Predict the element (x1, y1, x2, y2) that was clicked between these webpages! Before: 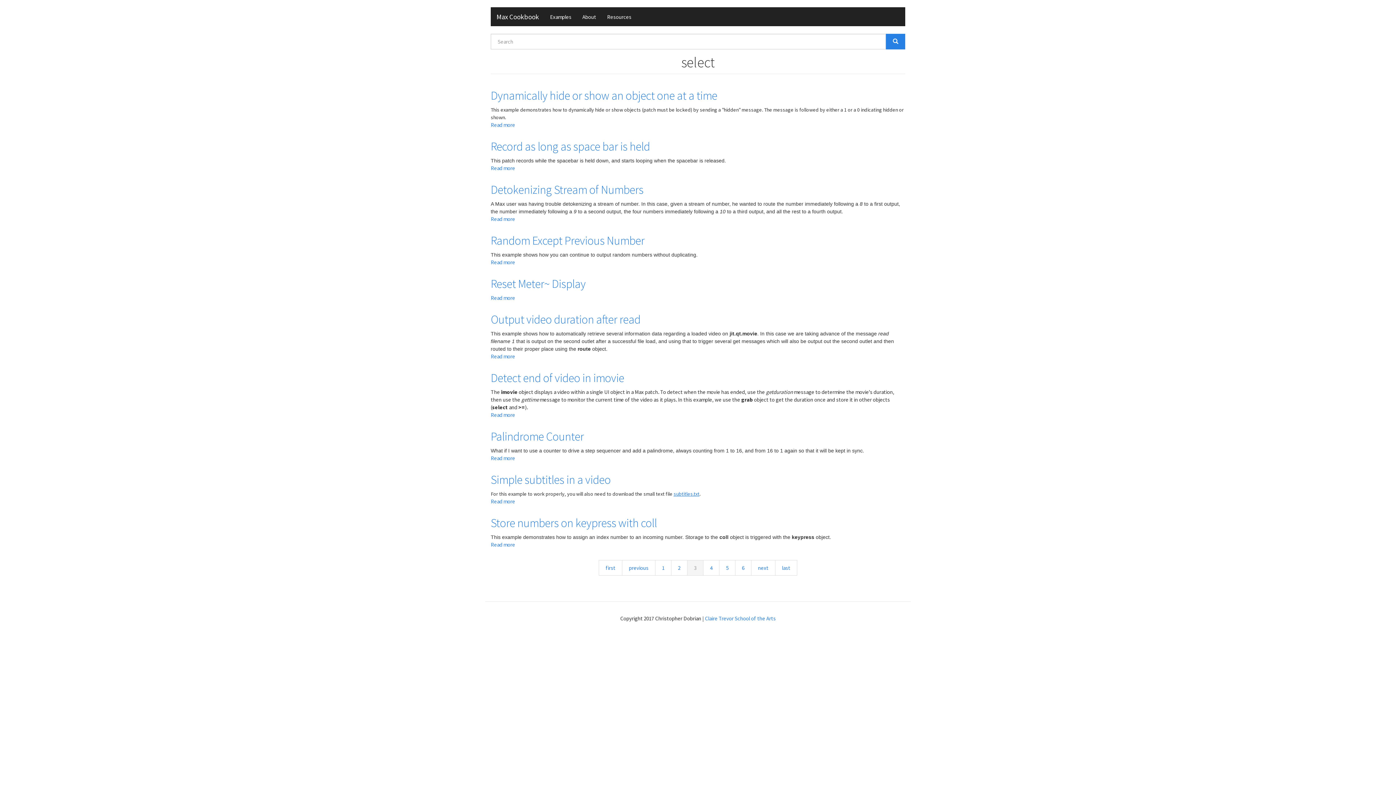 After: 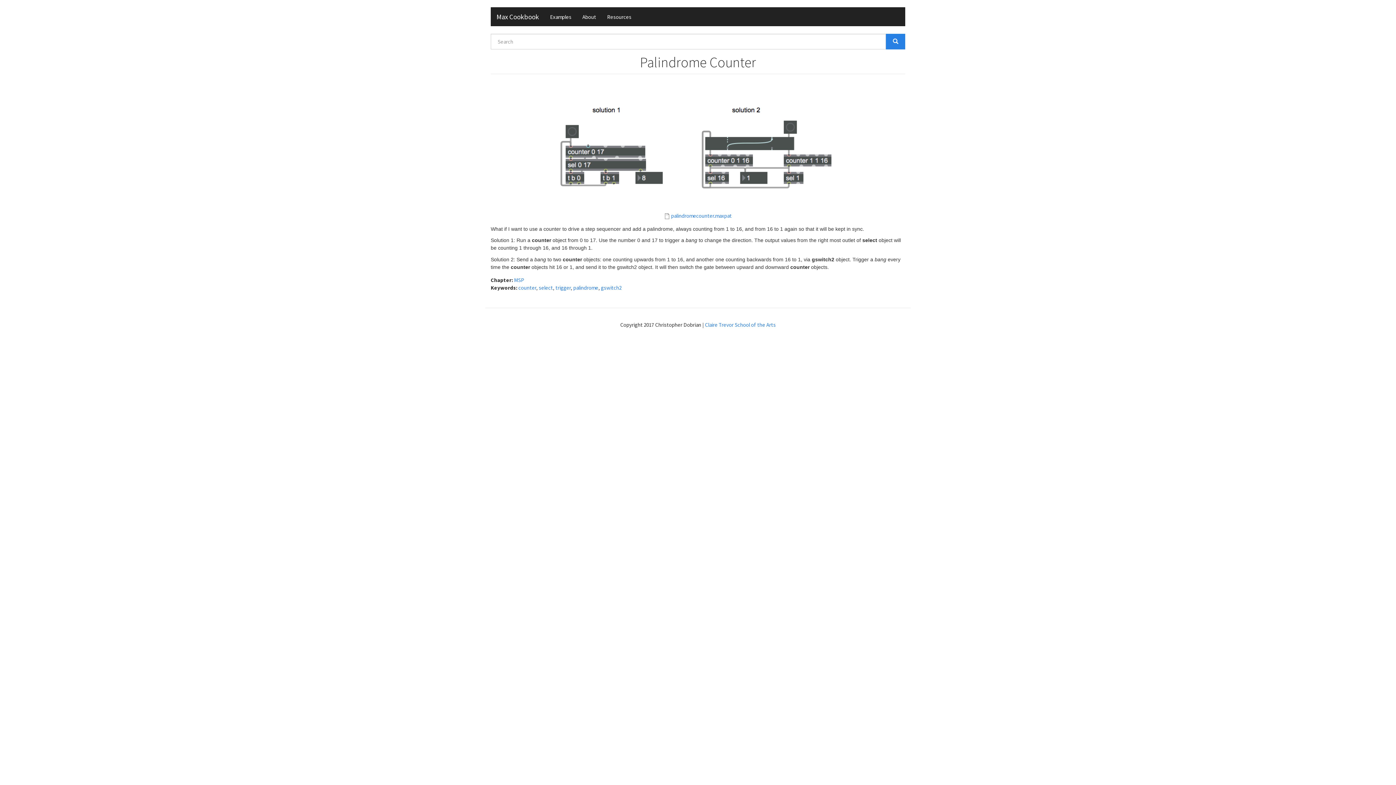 Action: bbox: (490, 454, 515, 461) label: Read more
about Palindrome Counter